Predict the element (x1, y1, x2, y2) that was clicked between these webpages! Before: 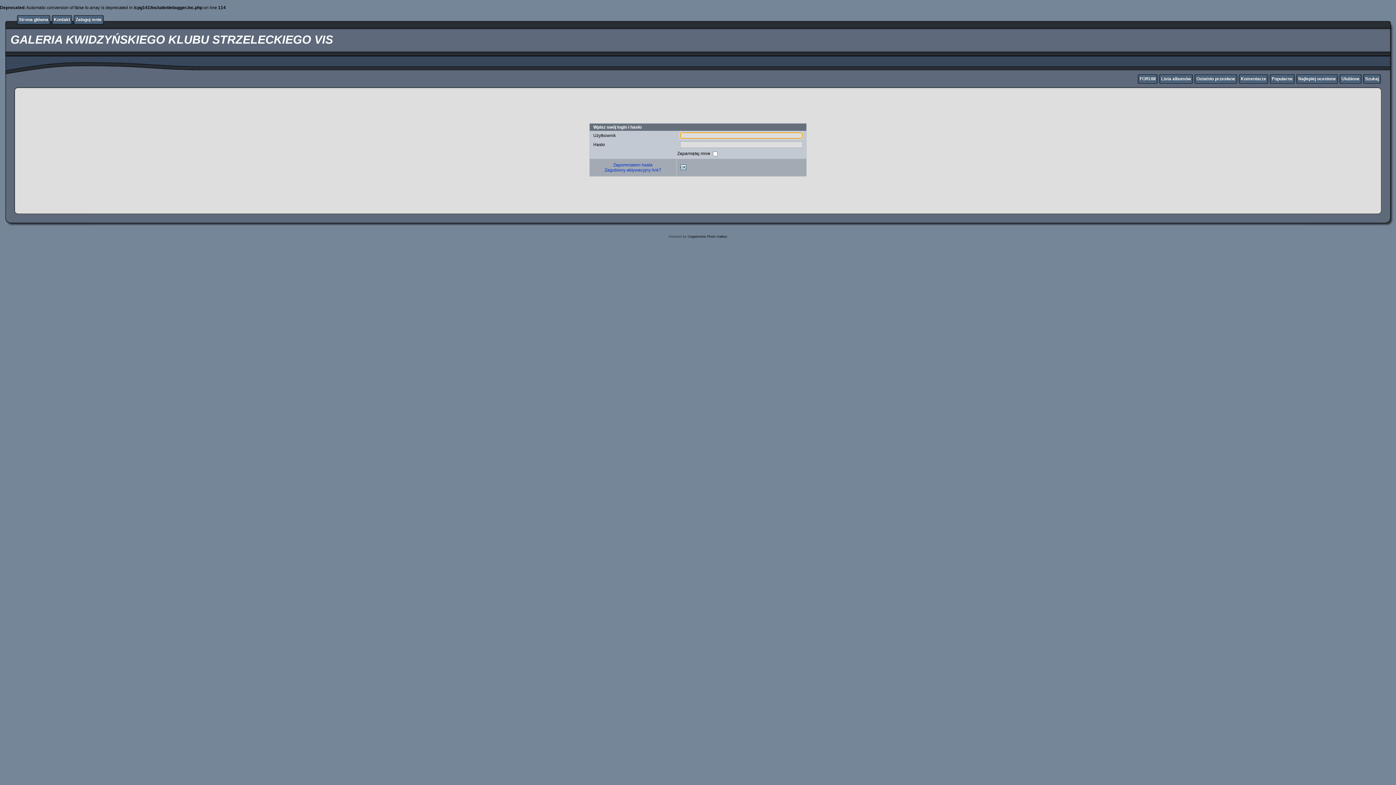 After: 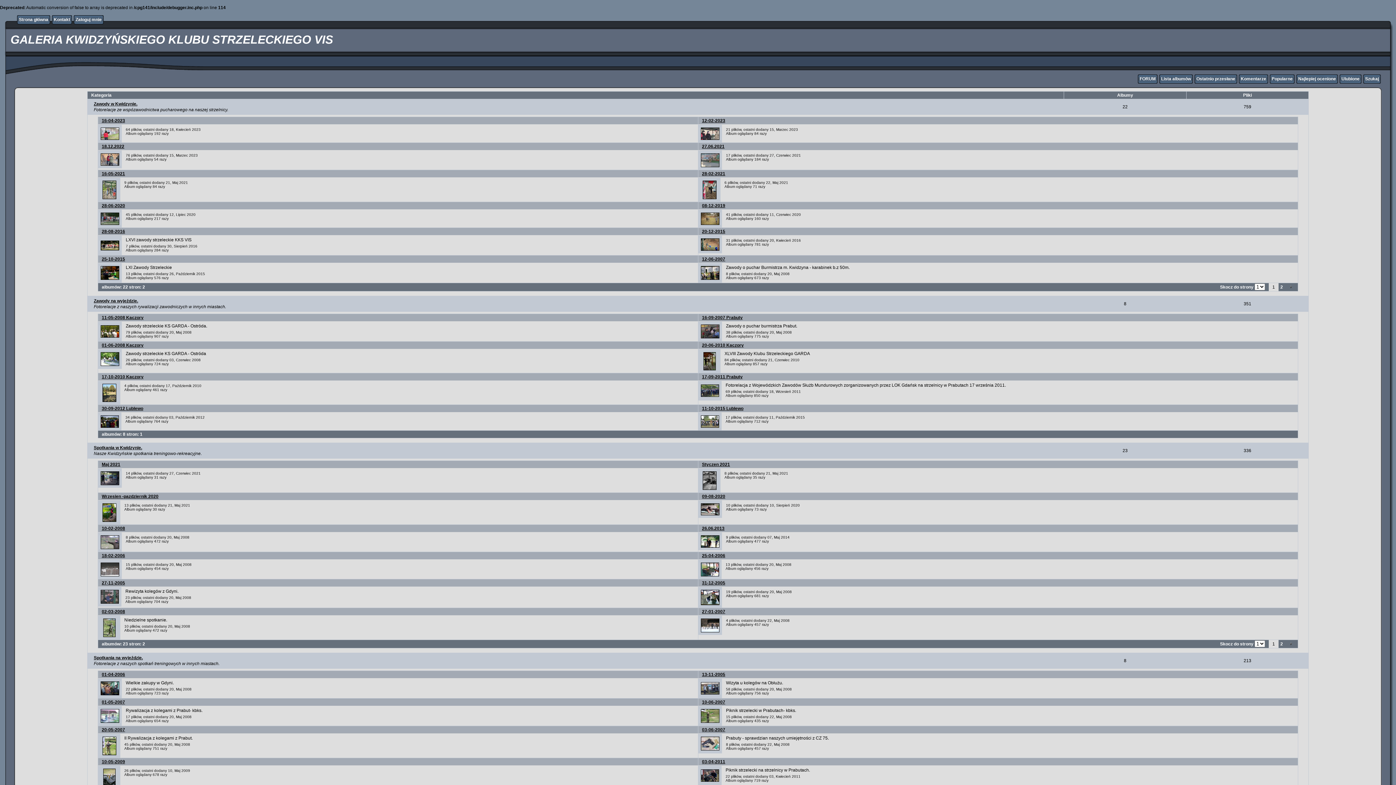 Action: bbox: (1161, 76, 1191, 81) label: Lista albumów